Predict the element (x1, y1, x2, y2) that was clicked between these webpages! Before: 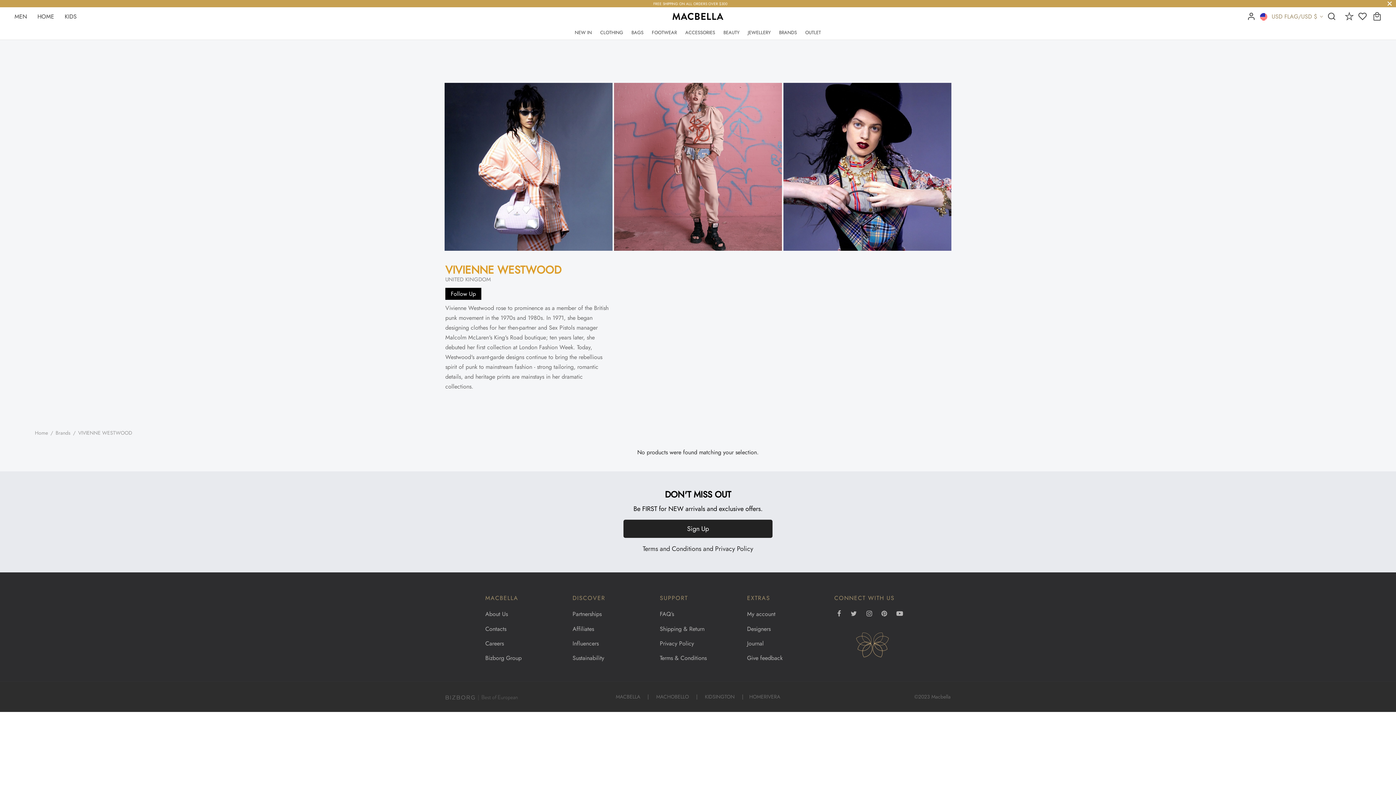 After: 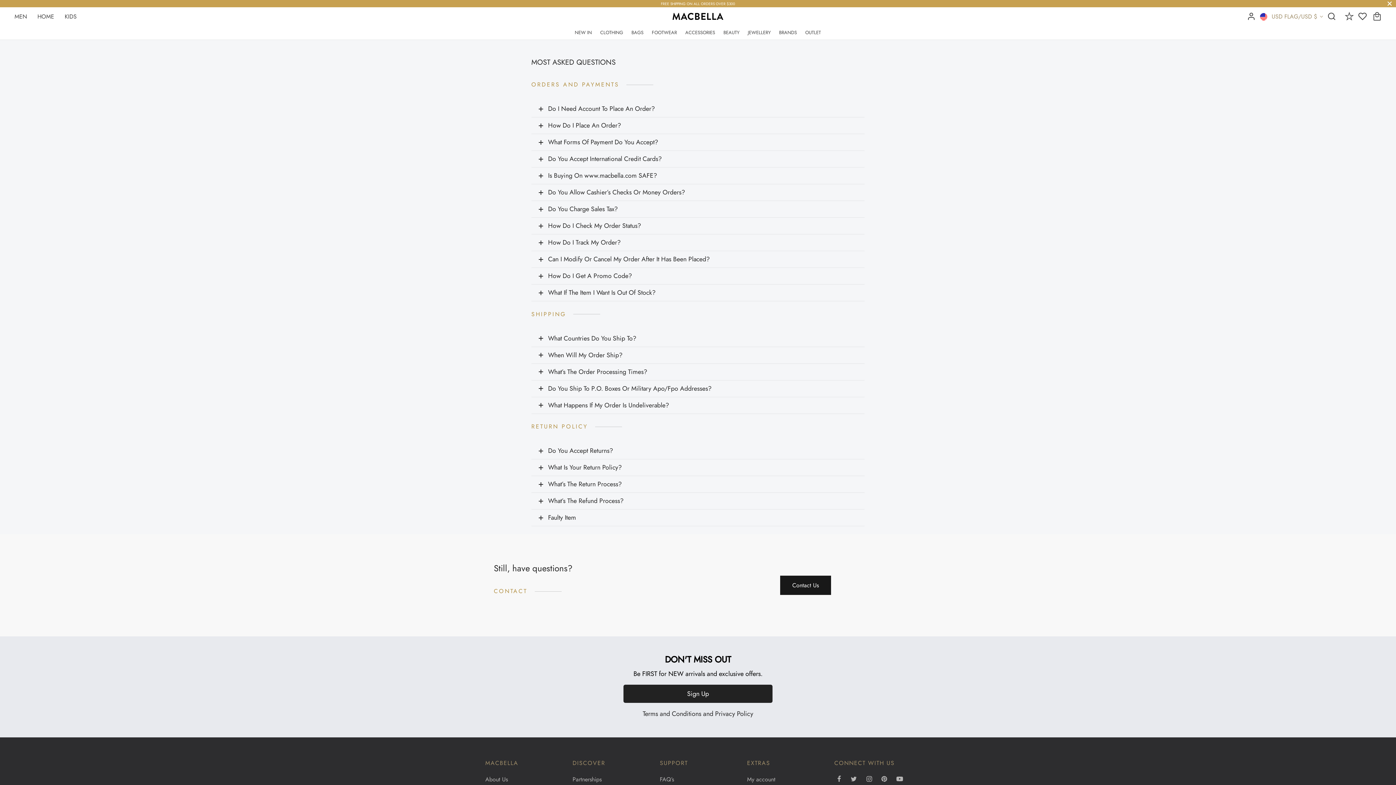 Action: bbox: (660, 608, 674, 619) label: FAQ’s